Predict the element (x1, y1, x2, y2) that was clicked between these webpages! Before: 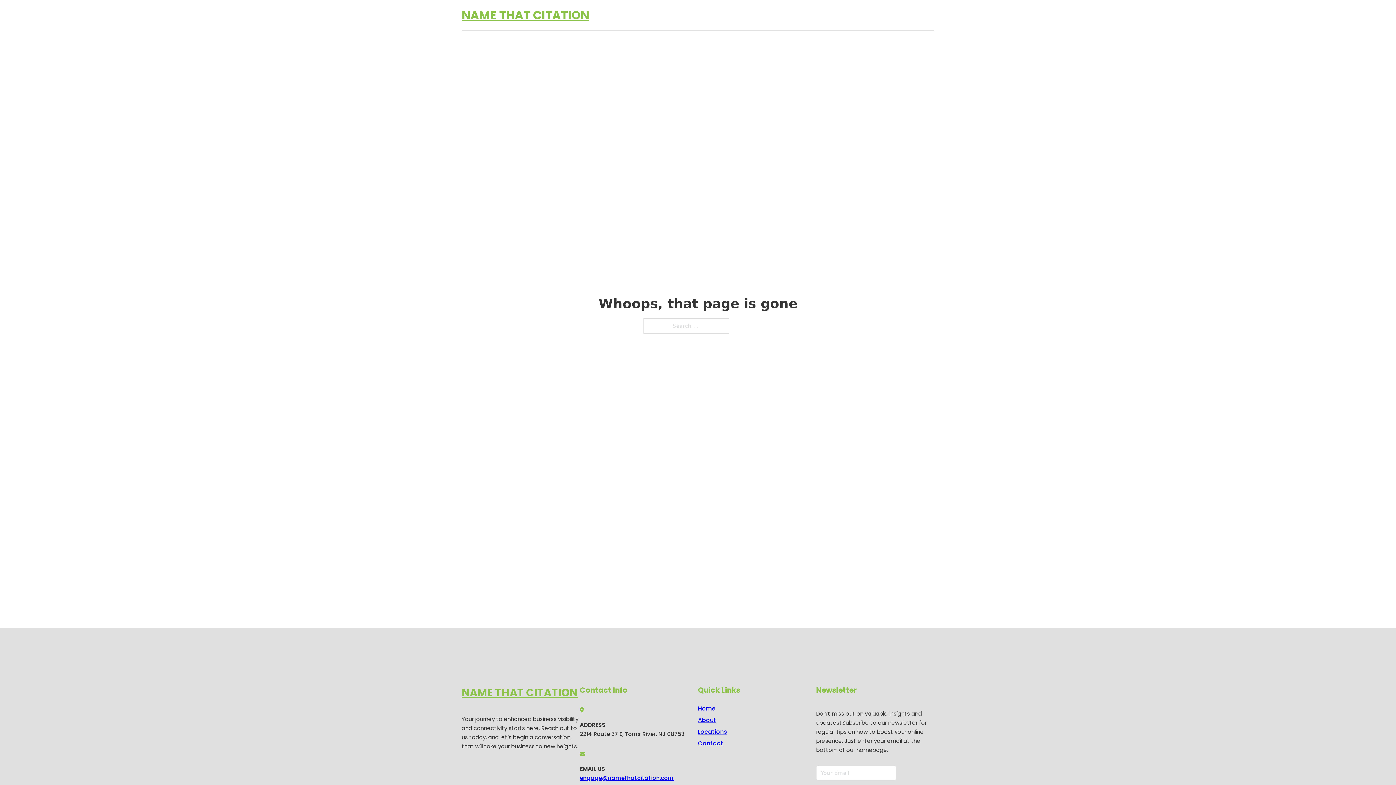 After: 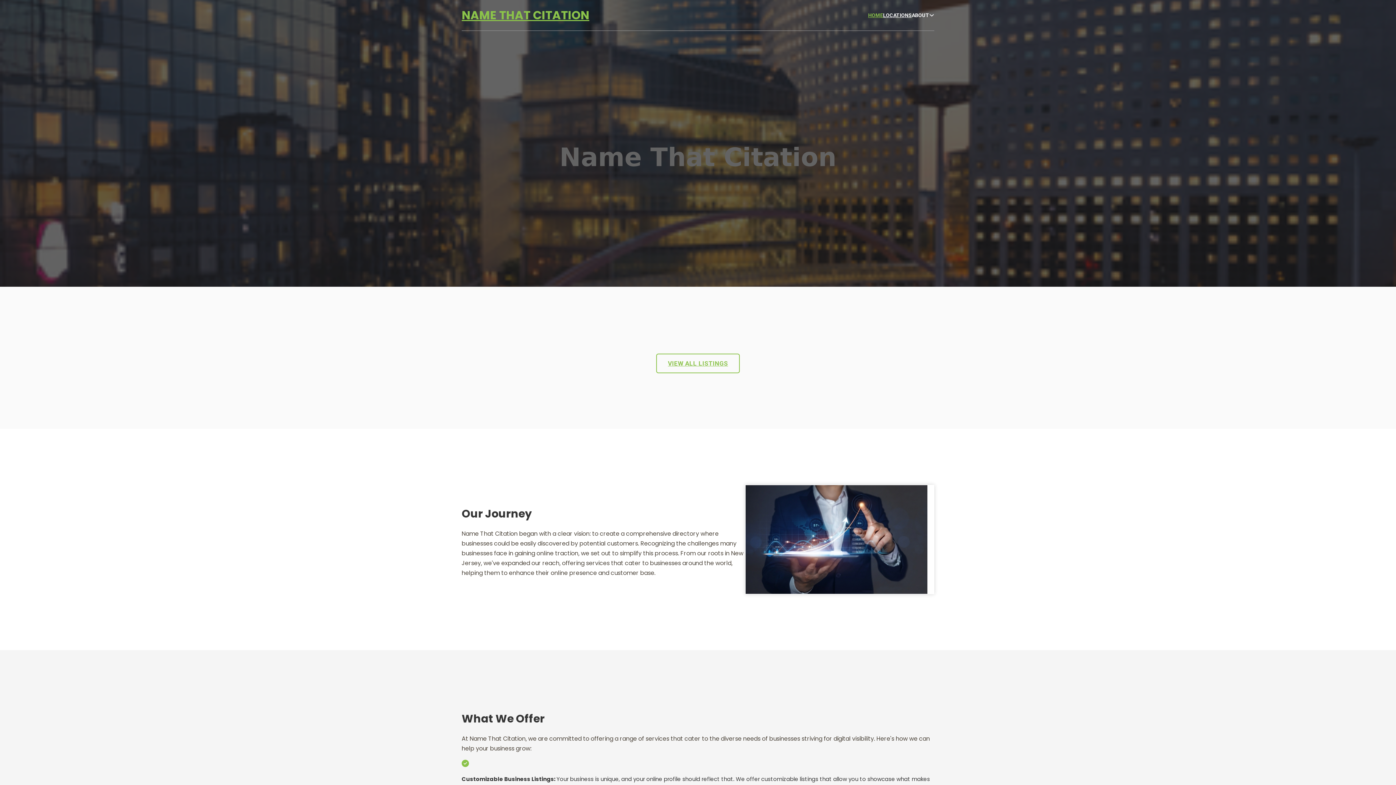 Action: bbox: (461, 5, 589, 25) label: NAME THAT CITATION